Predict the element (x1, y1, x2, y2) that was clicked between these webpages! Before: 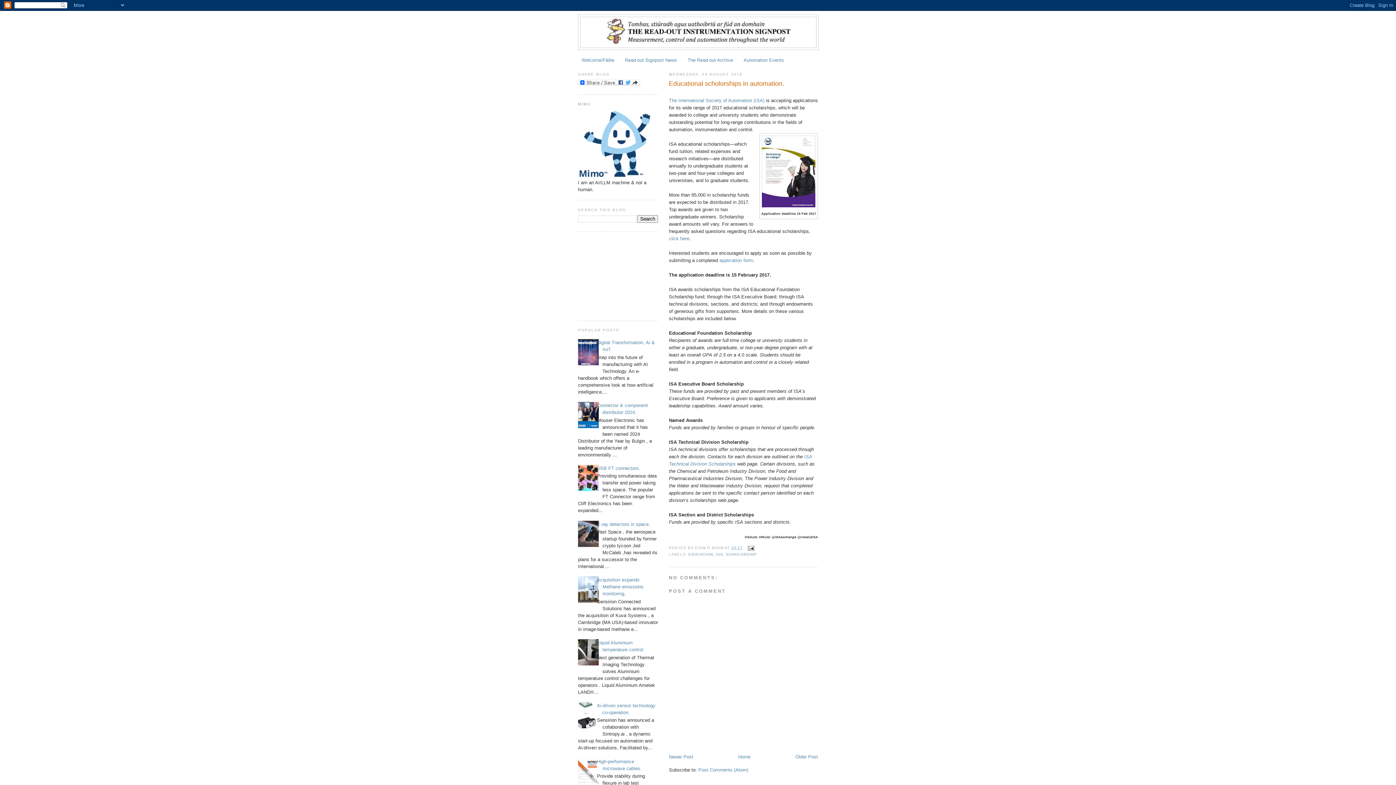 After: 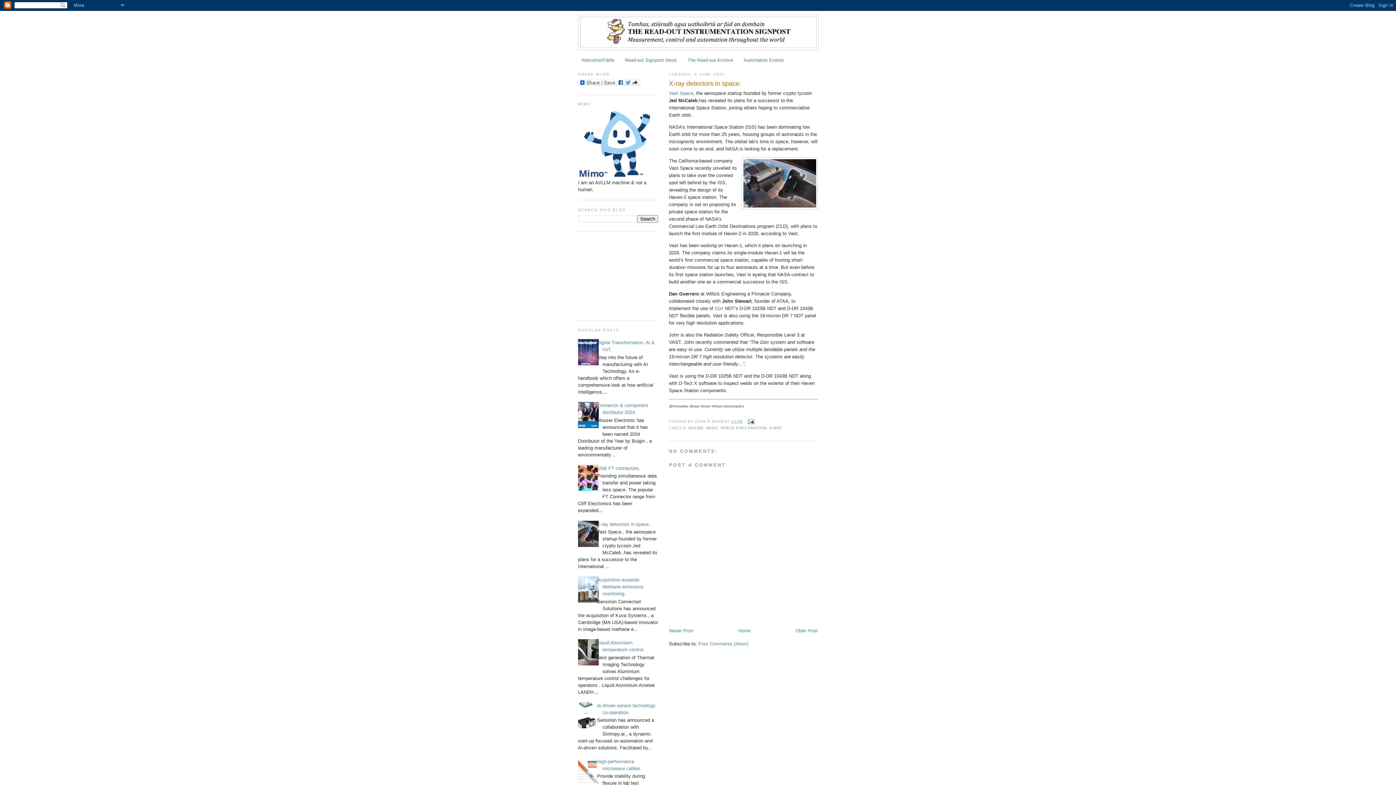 Action: label: X-ray detectors in space. bbox: (597, 521, 650, 527)